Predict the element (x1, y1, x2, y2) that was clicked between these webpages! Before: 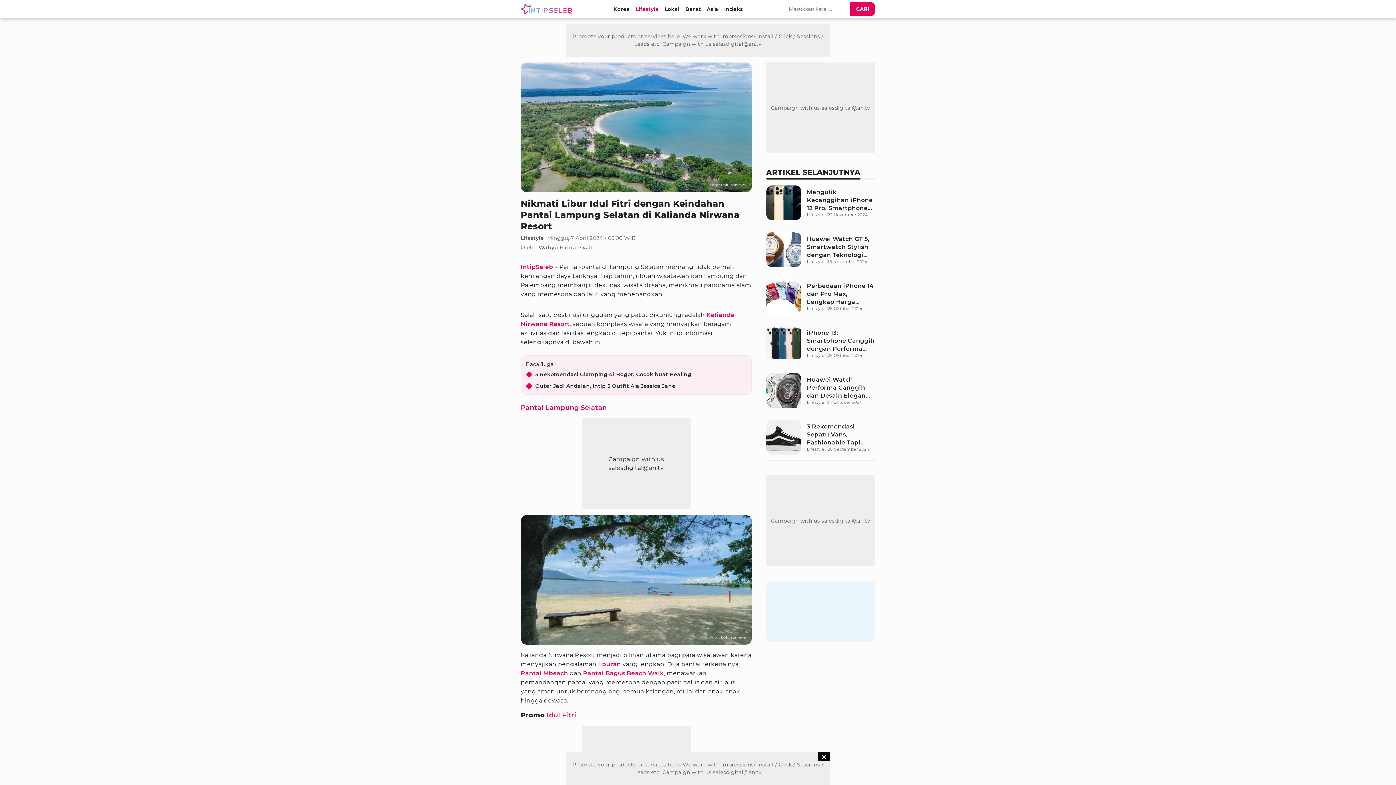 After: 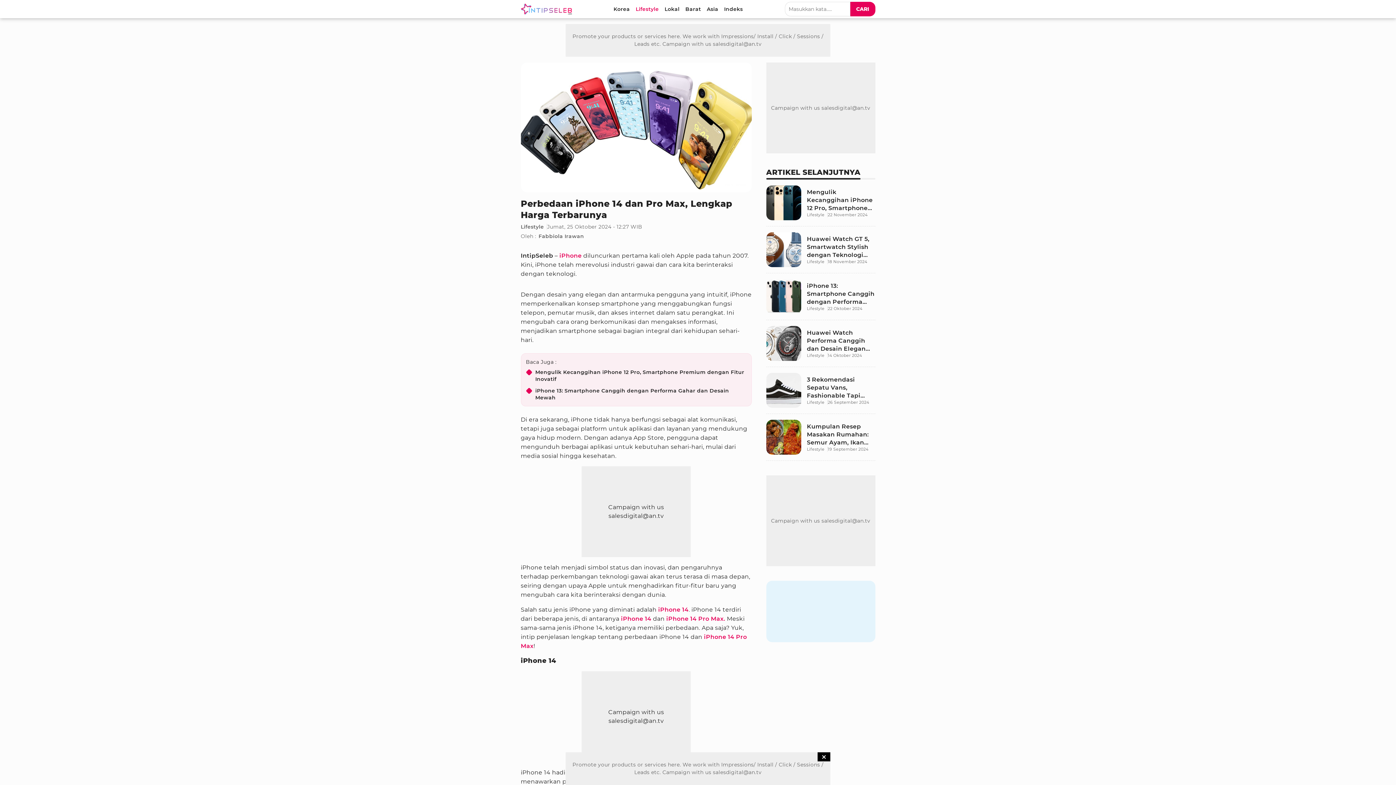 Action: bbox: (766, 279, 875, 320) label: Perbedaan iPhone 14 dan Pro Max, Lengkap Harga Terbarunya